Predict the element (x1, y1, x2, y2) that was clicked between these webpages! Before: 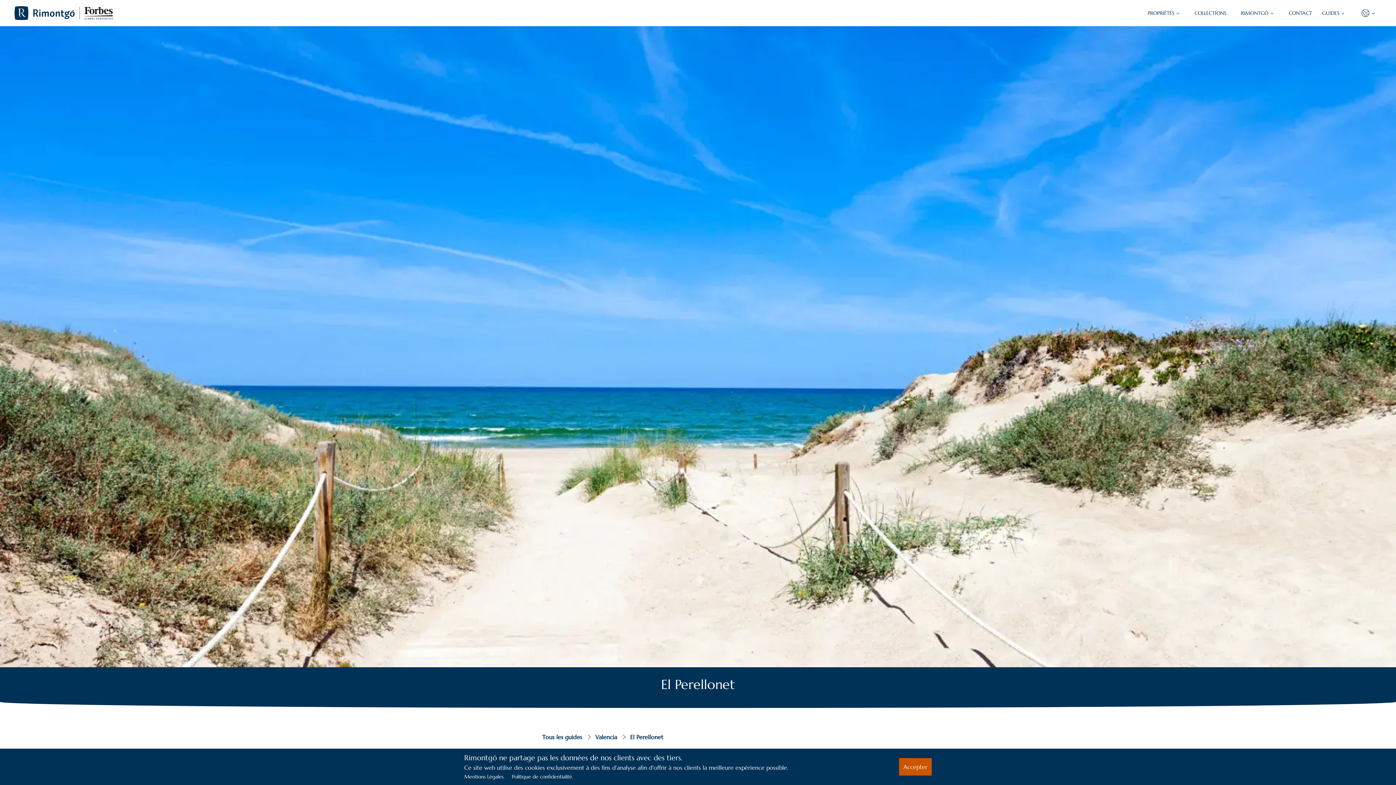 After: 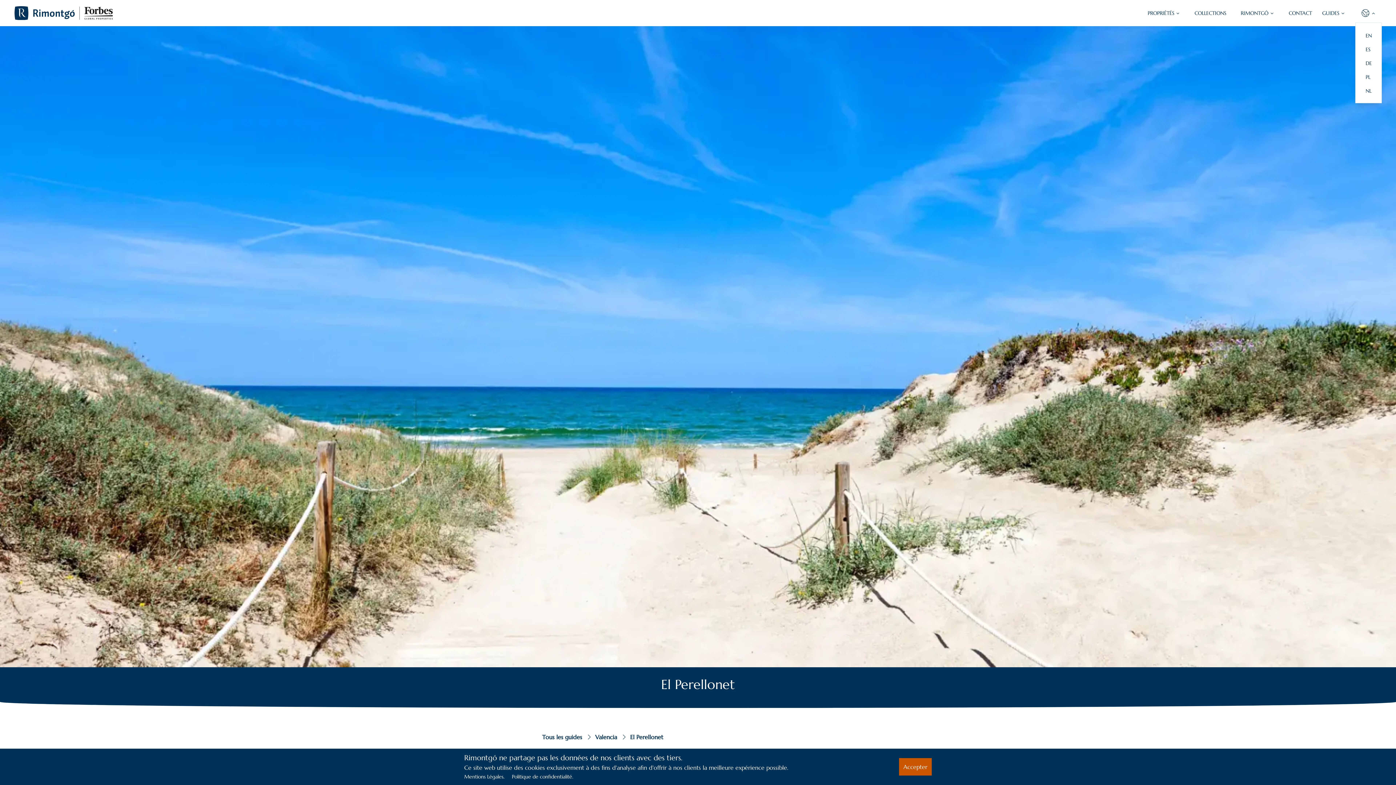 Action: bbox: (1355, 5, 1381, 20)